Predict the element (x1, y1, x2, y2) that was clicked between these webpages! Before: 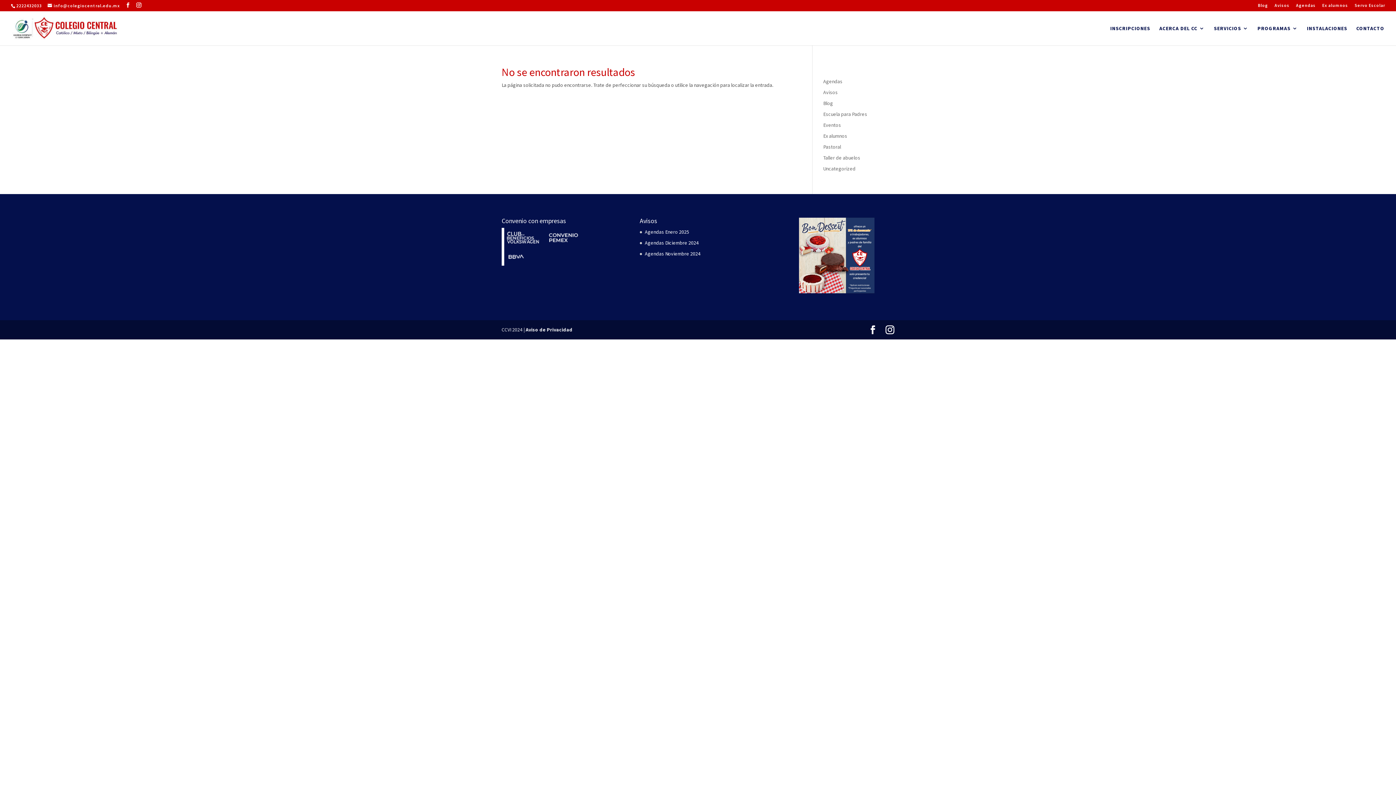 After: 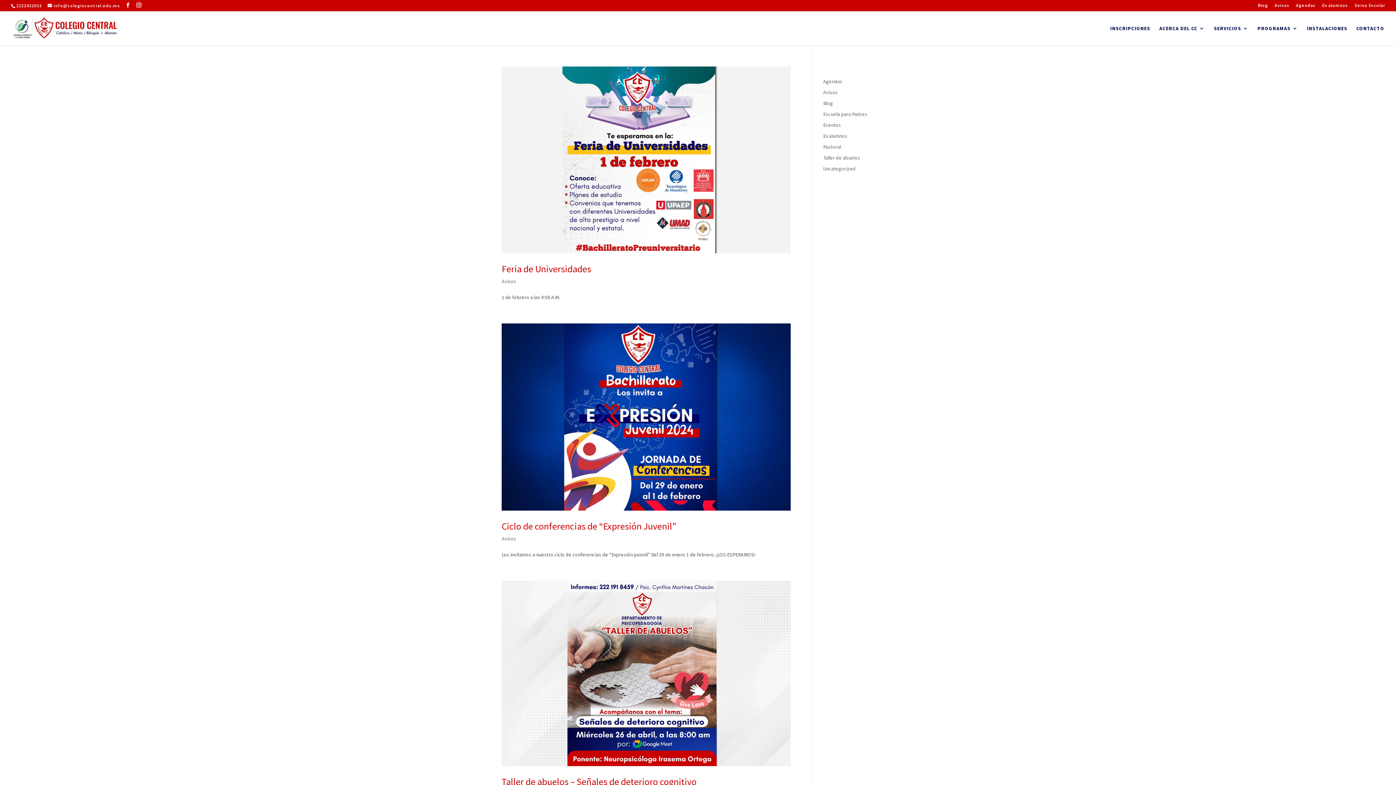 Action: label: Avisos bbox: (823, 89, 838, 95)